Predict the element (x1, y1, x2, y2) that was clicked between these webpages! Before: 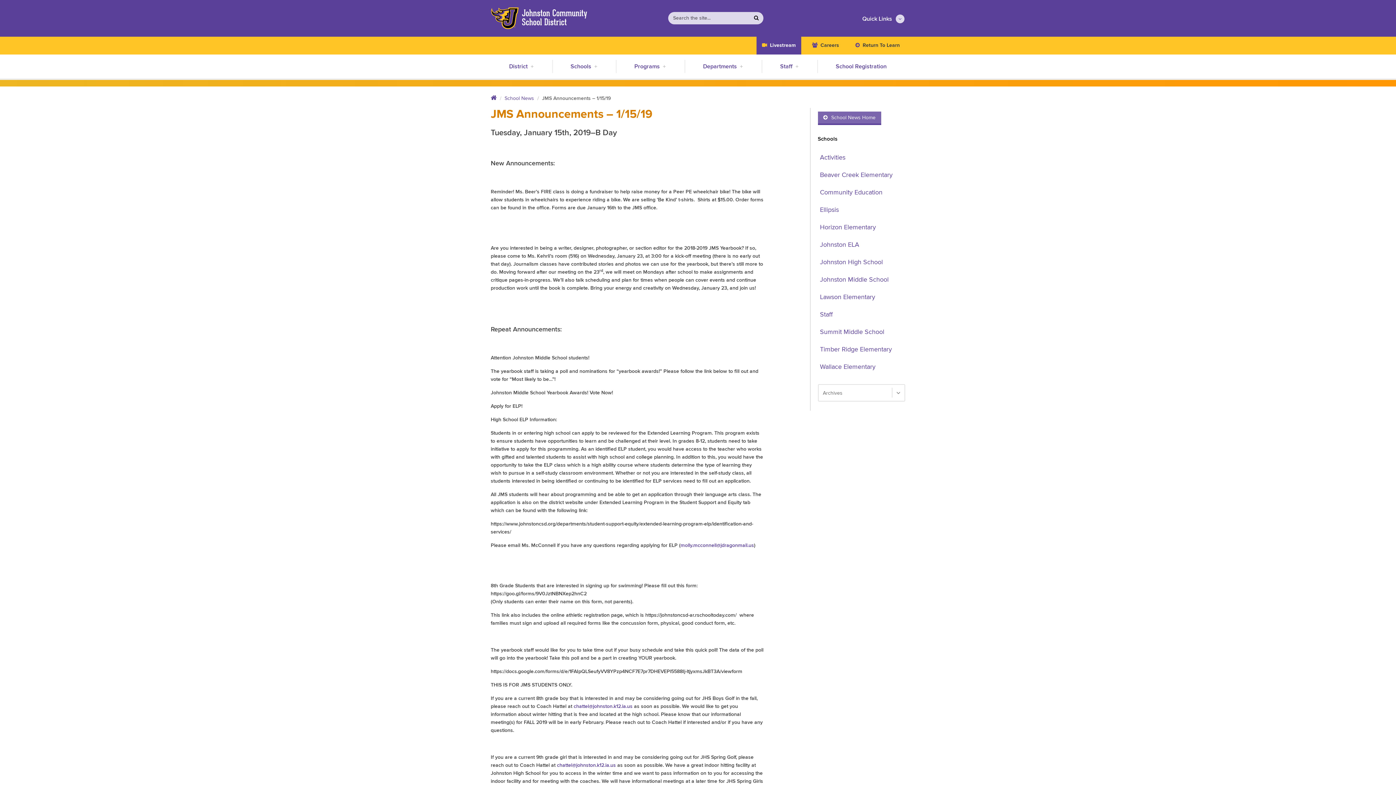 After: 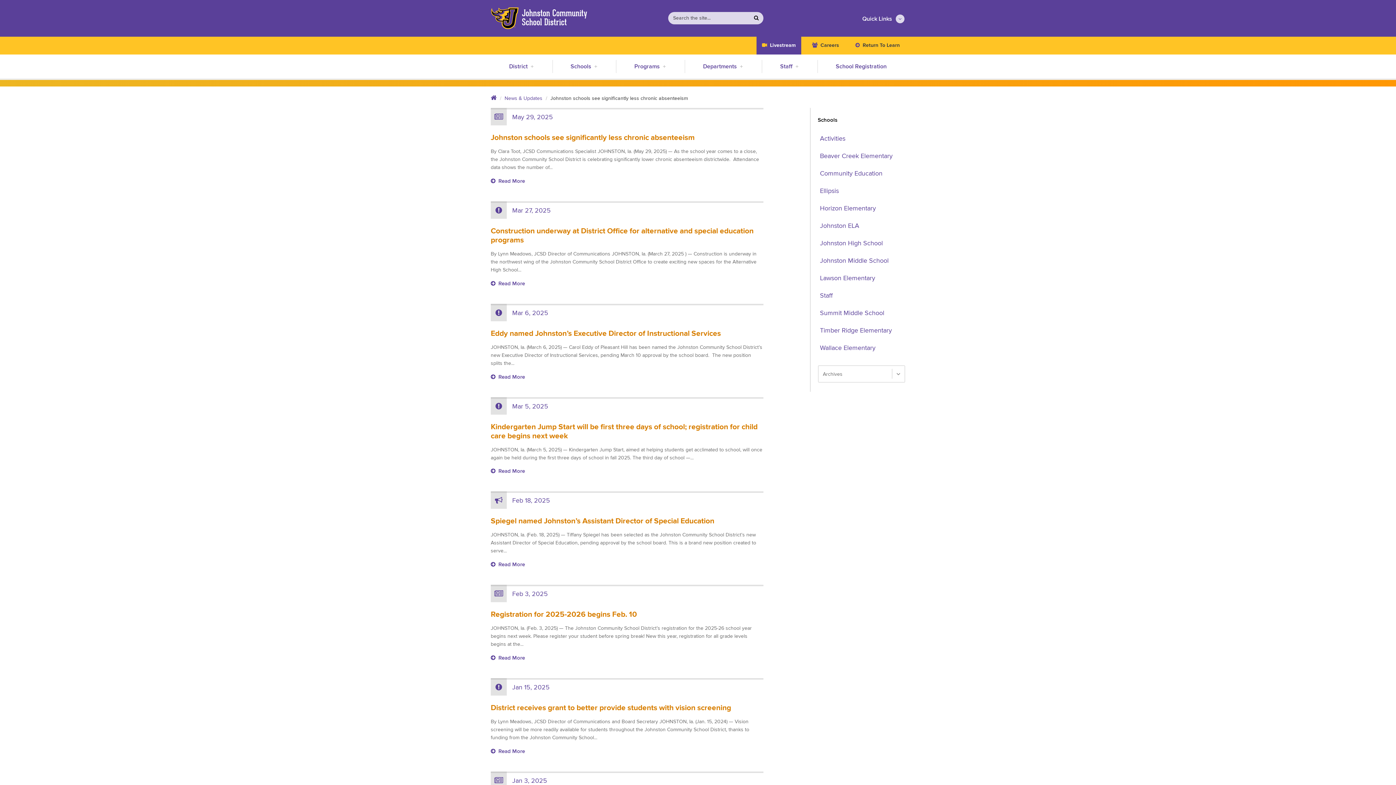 Action: label: Wallace Elementary bbox: (818, 358, 905, 376)